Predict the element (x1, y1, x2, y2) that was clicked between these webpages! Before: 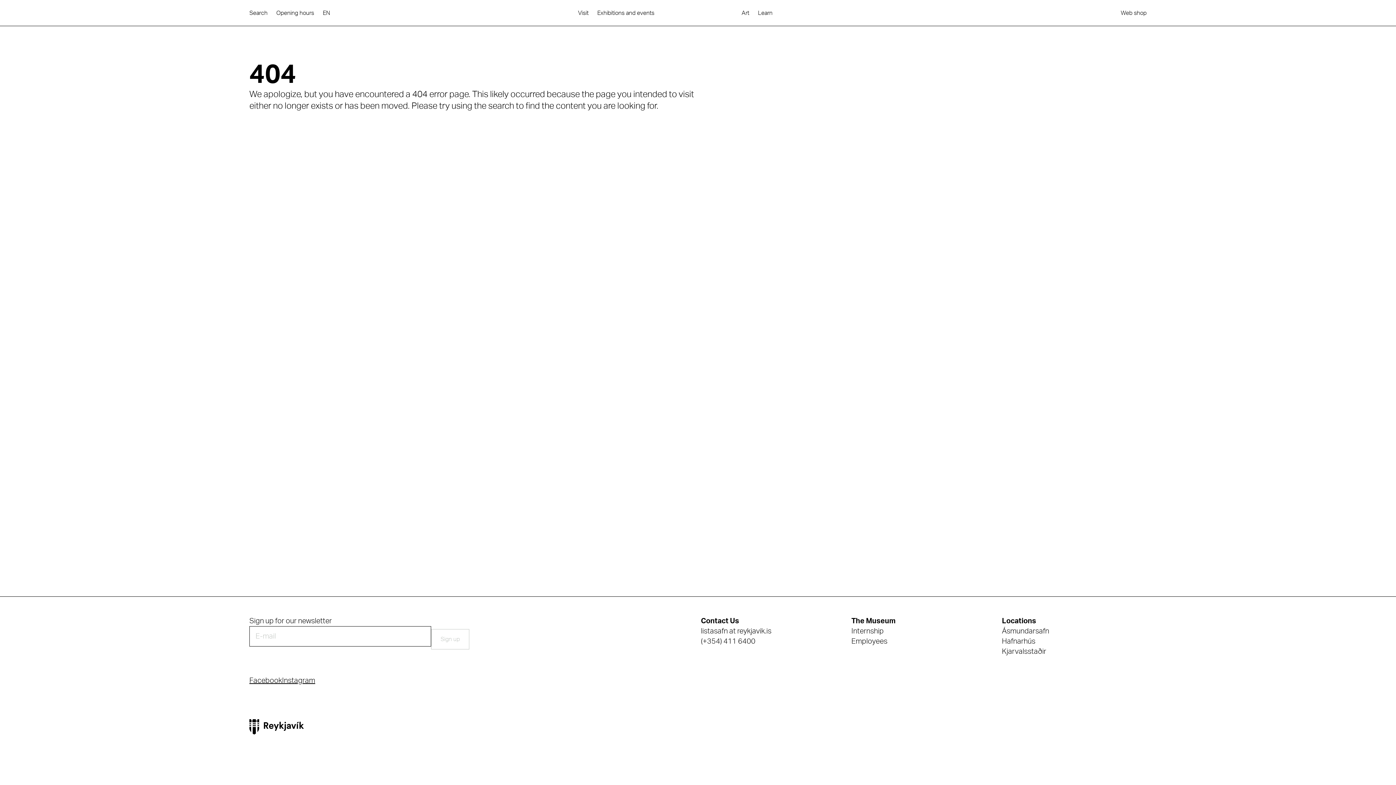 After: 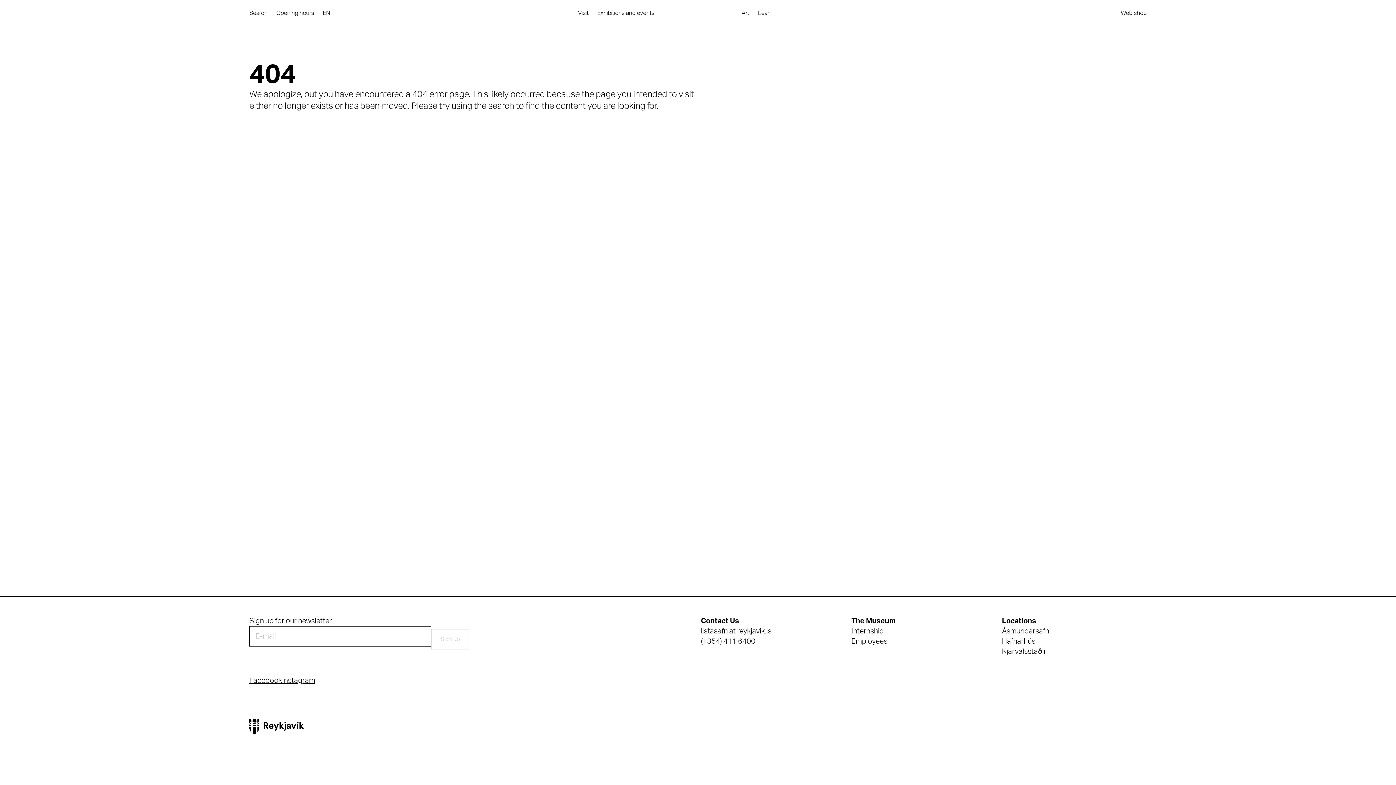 Action: label: Visit
Visit bbox: (578, 9, 588, 17)